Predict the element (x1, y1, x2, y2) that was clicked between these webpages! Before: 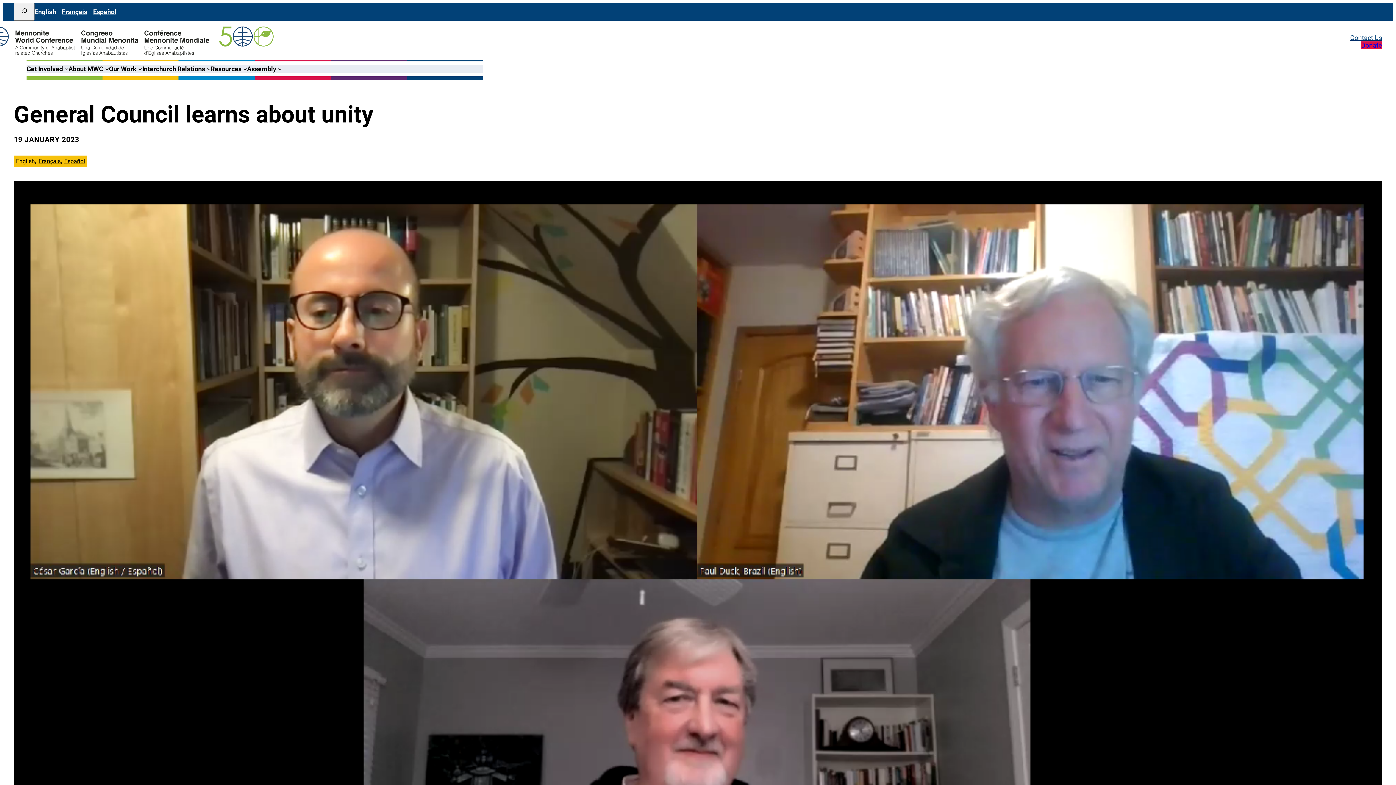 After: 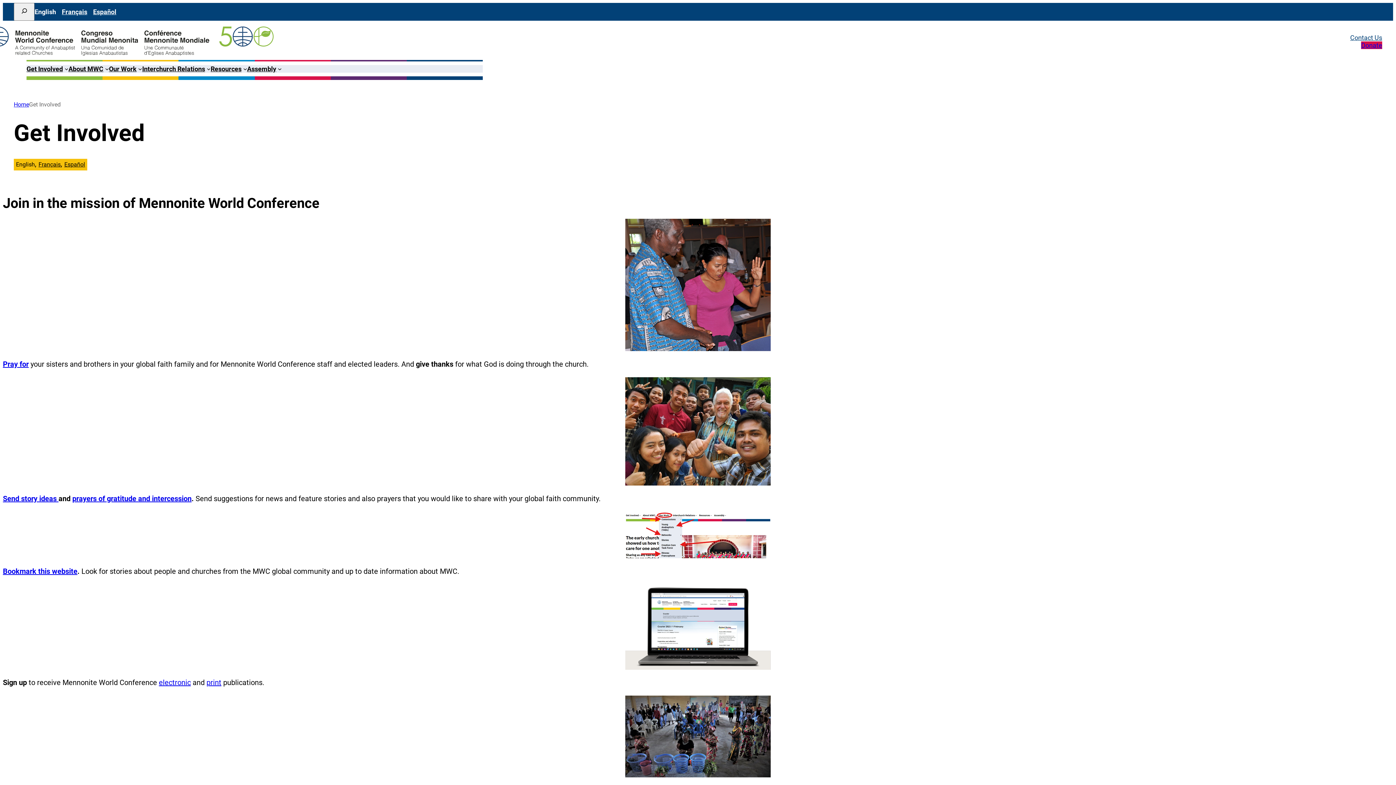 Action: bbox: (26, 65, 62, 72) label: Get Involved